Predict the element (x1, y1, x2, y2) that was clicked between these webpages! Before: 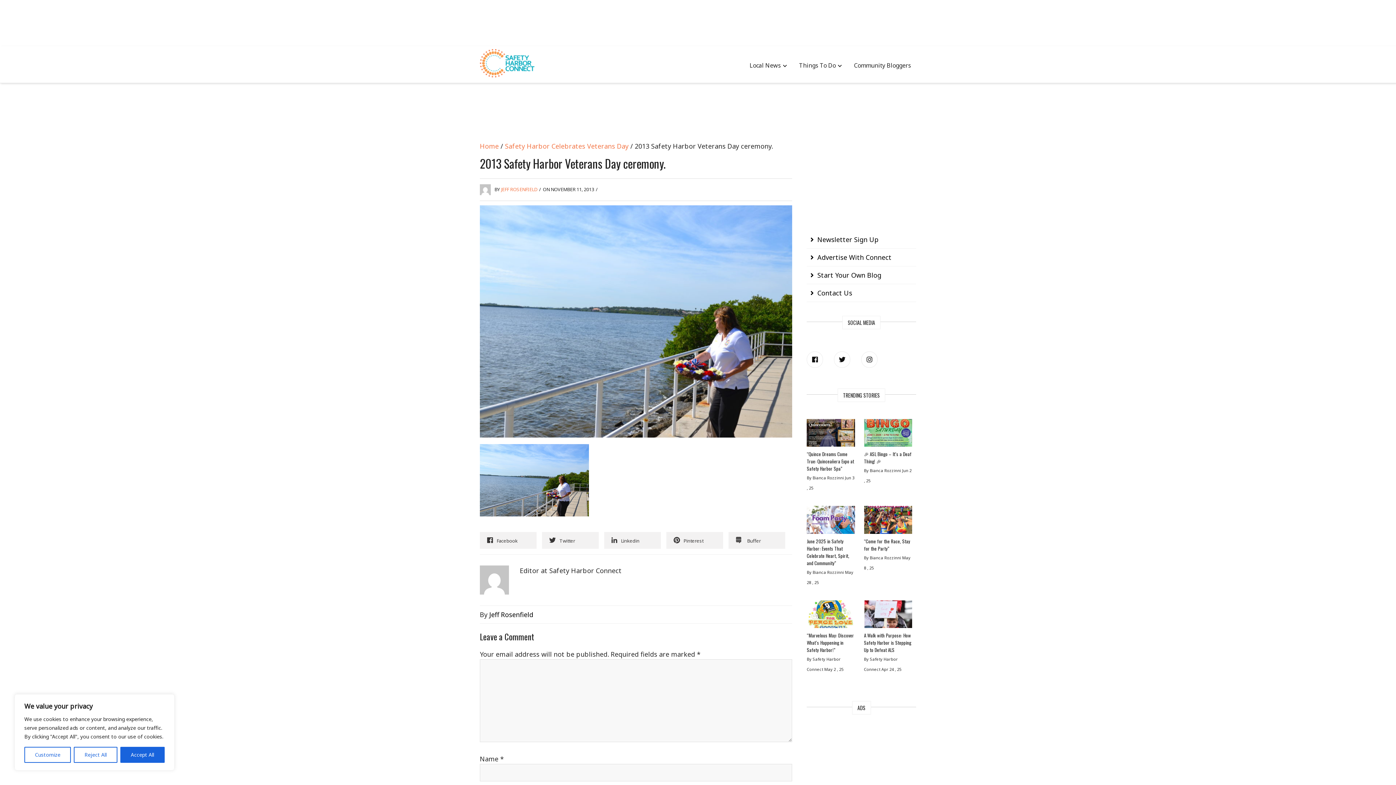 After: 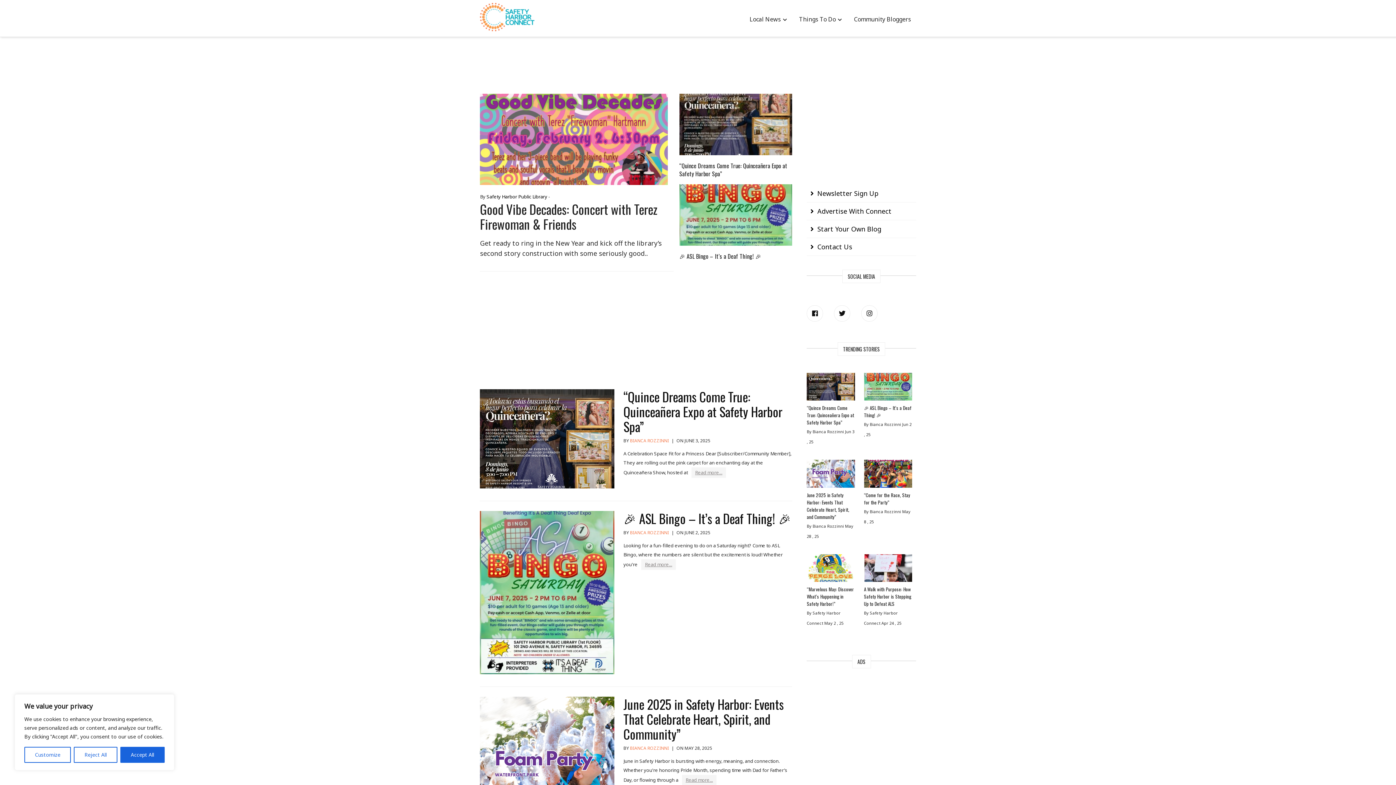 Action: label: Home bbox: (480, 141, 498, 150)